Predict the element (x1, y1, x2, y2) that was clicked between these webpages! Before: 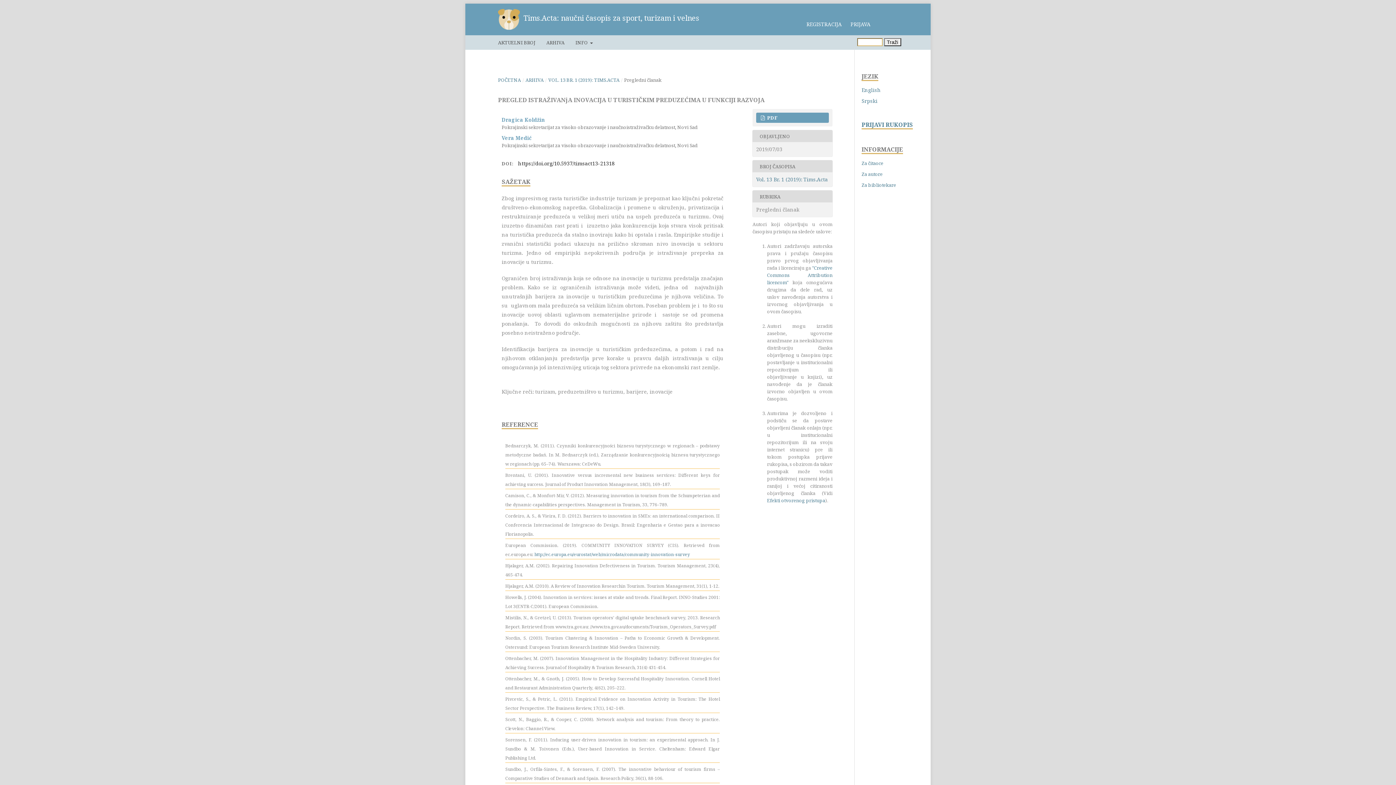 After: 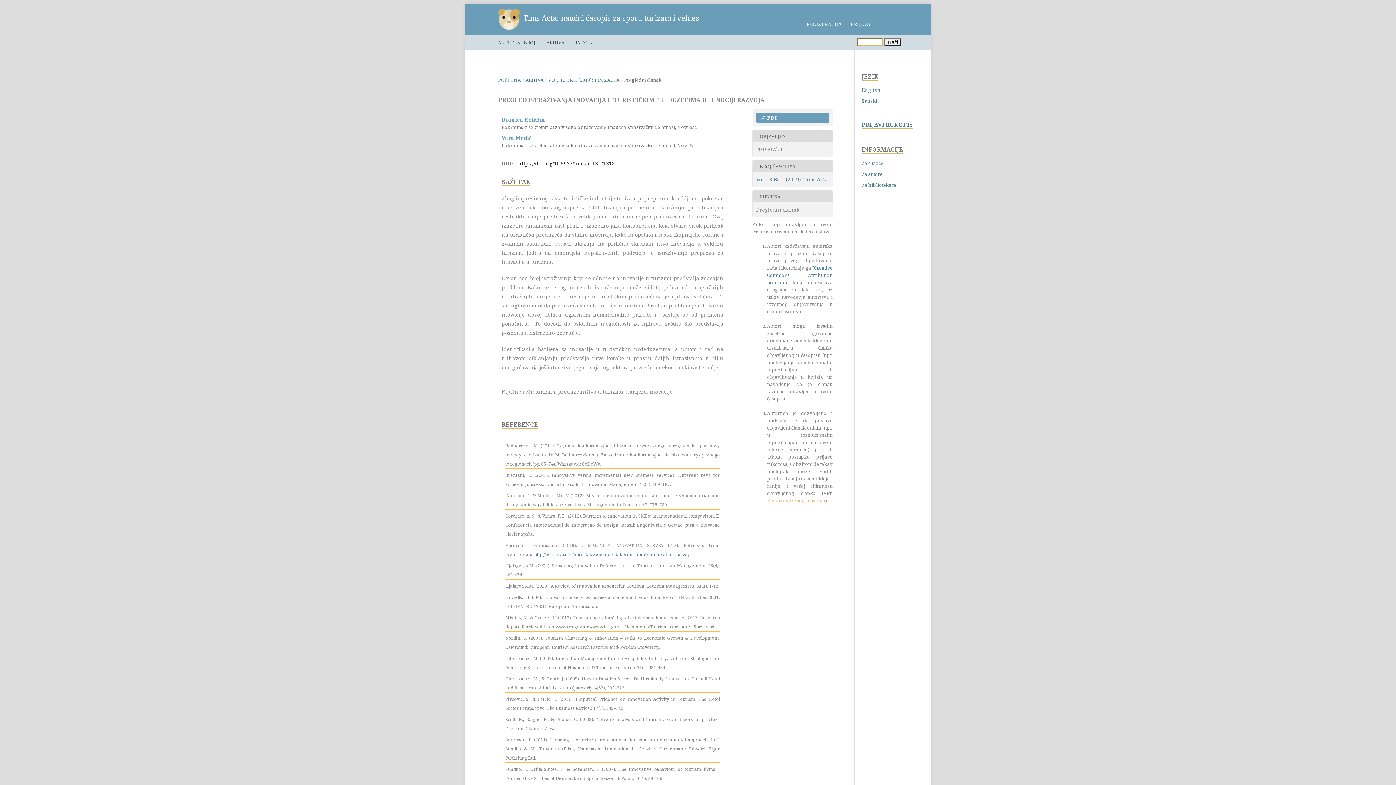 Action: bbox: (767, 497, 825, 504) label: Efekti otvorenog pristupa